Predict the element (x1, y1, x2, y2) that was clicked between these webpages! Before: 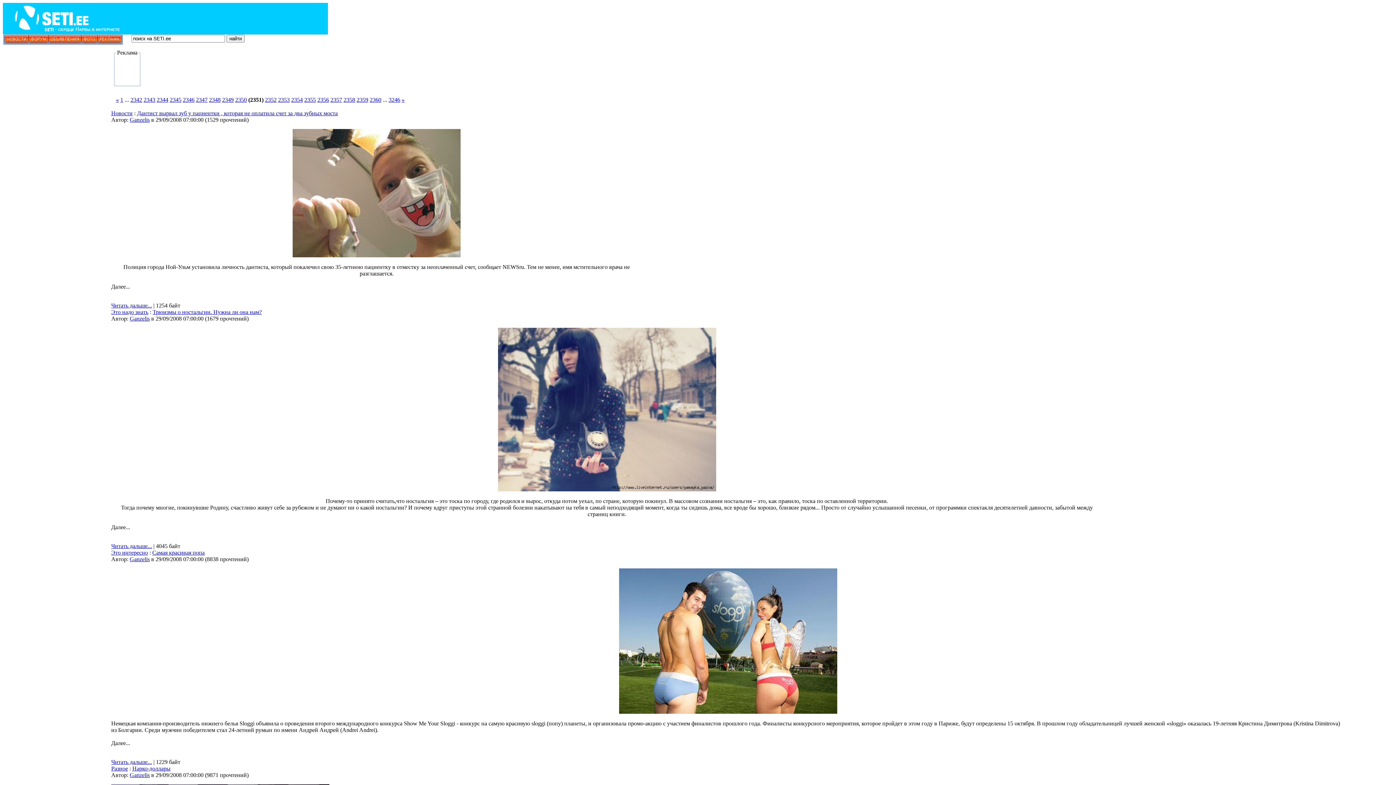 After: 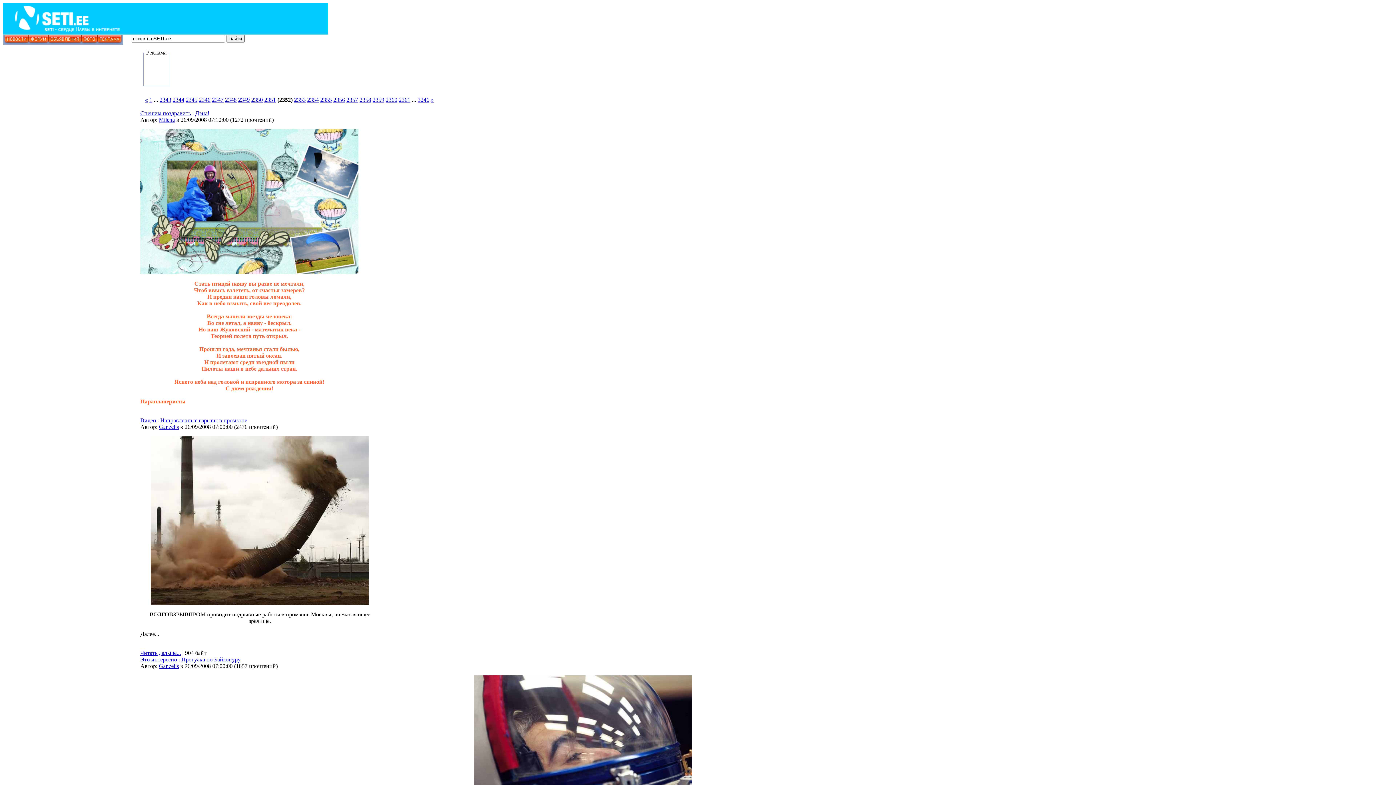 Action: bbox: (265, 96, 276, 102) label: 2352